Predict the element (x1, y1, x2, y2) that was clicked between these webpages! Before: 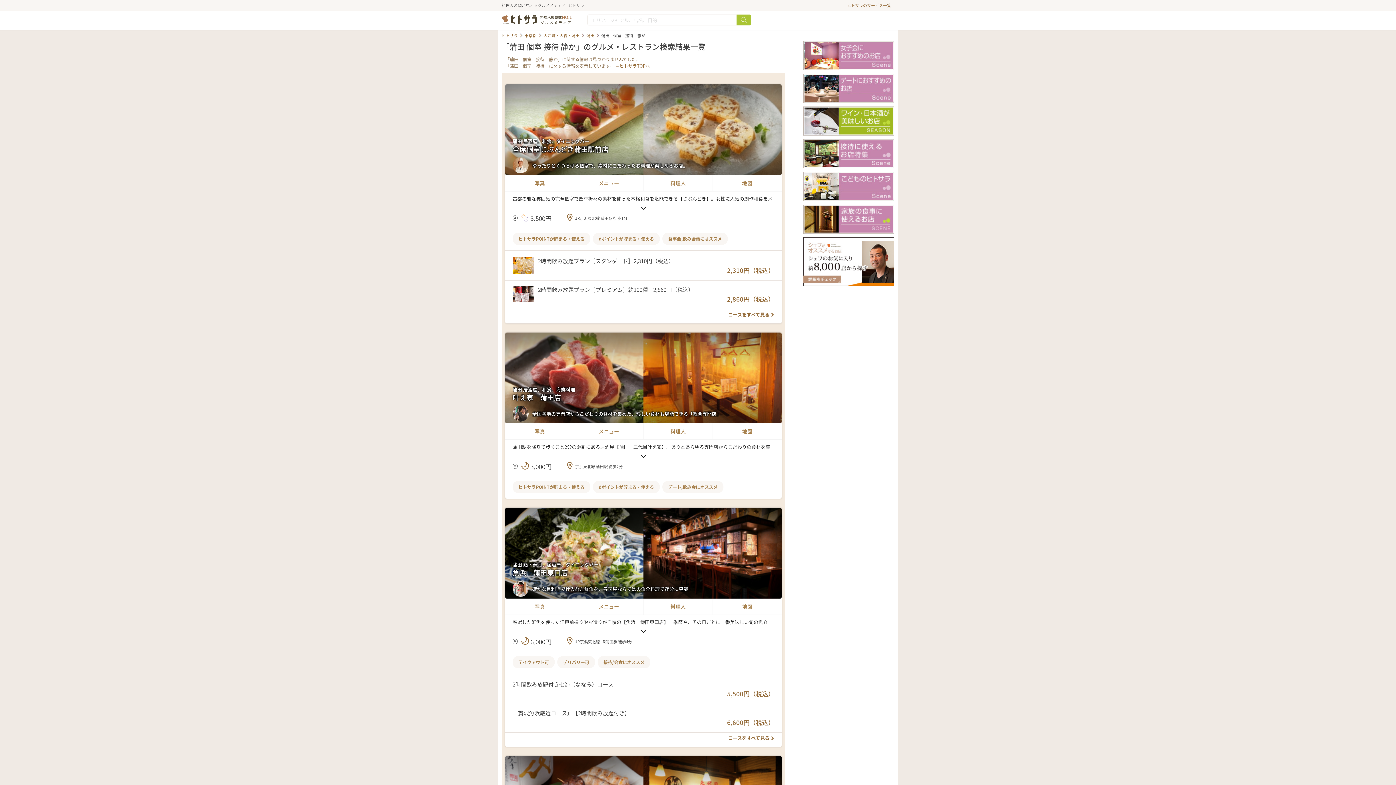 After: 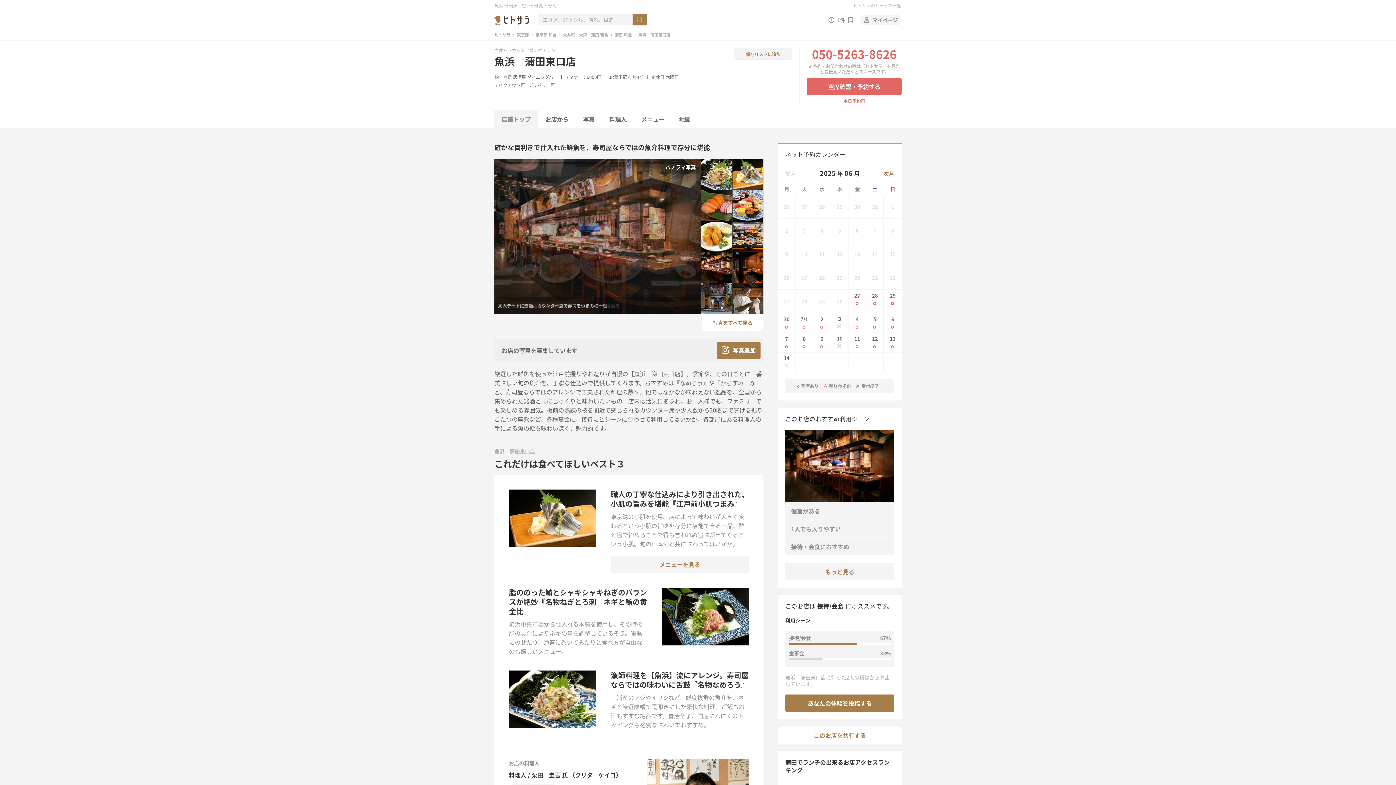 Action: bbox: (505, 508, 781, 598) label: 蒲田 鮨・寿司、居酒屋、ダイニングバー

魚浜　蒲田東口店

確かな目利きで仕入れた鮮魚を、寿司屋ならではの魚介料理で存分に堪能